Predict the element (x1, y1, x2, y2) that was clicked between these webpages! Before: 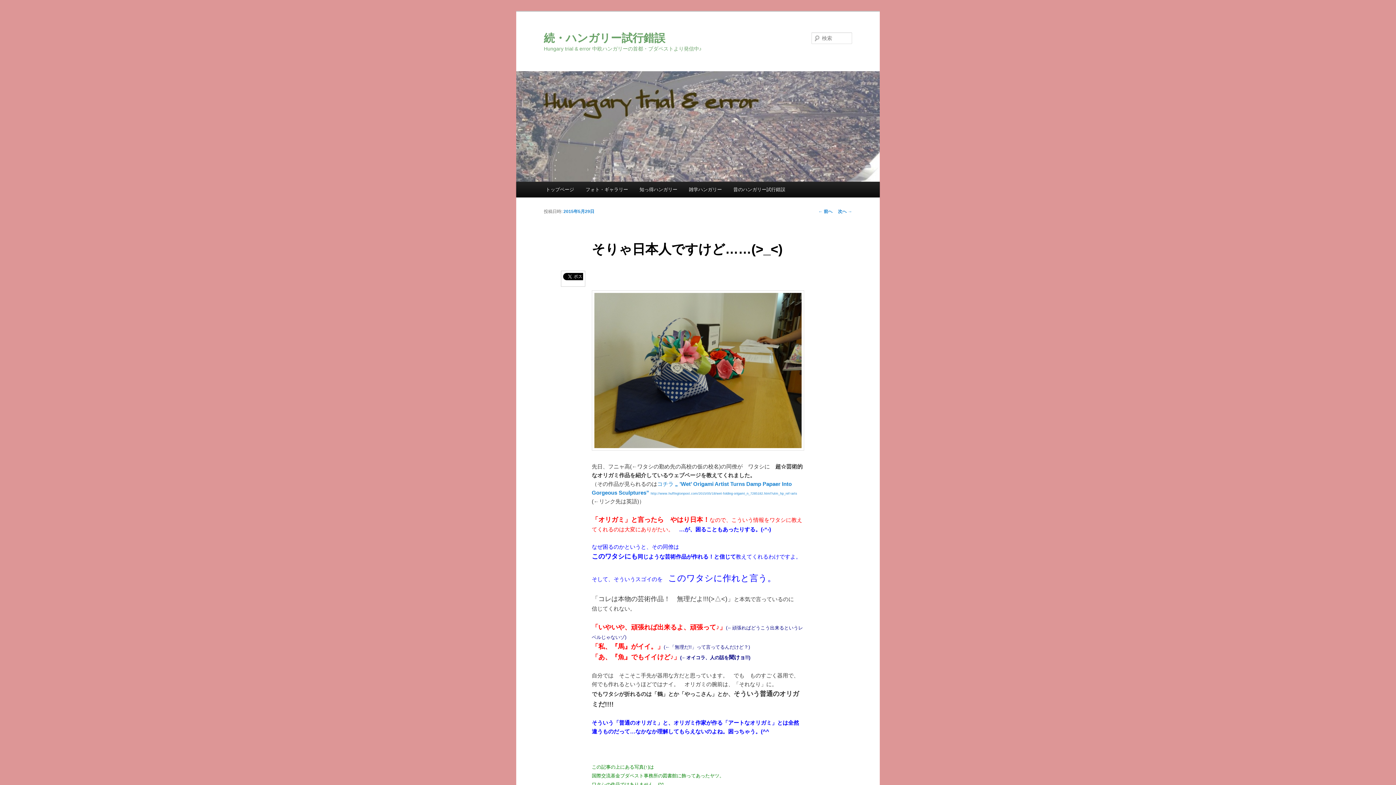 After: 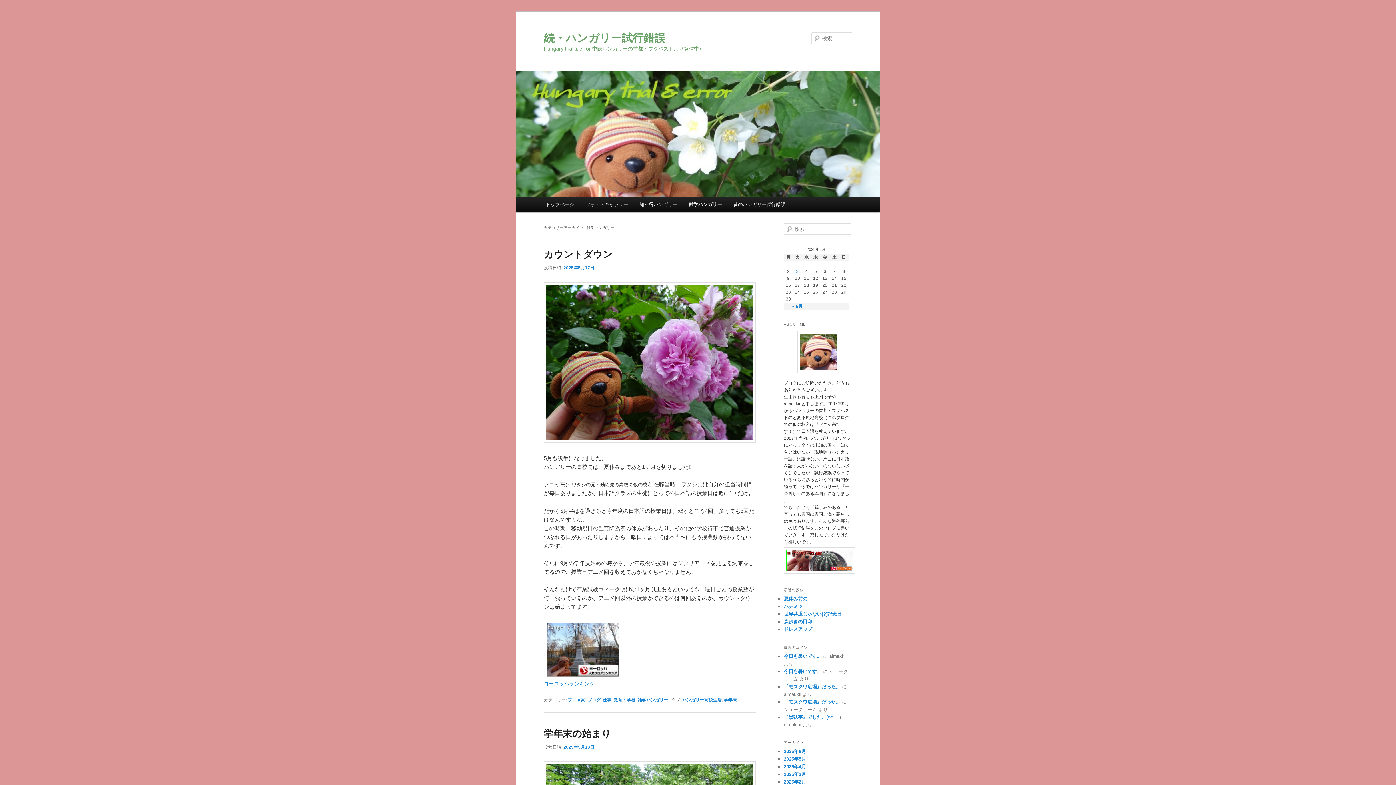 Action: bbox: (683, 181, 727, 197) label: 雑学ハンガリー